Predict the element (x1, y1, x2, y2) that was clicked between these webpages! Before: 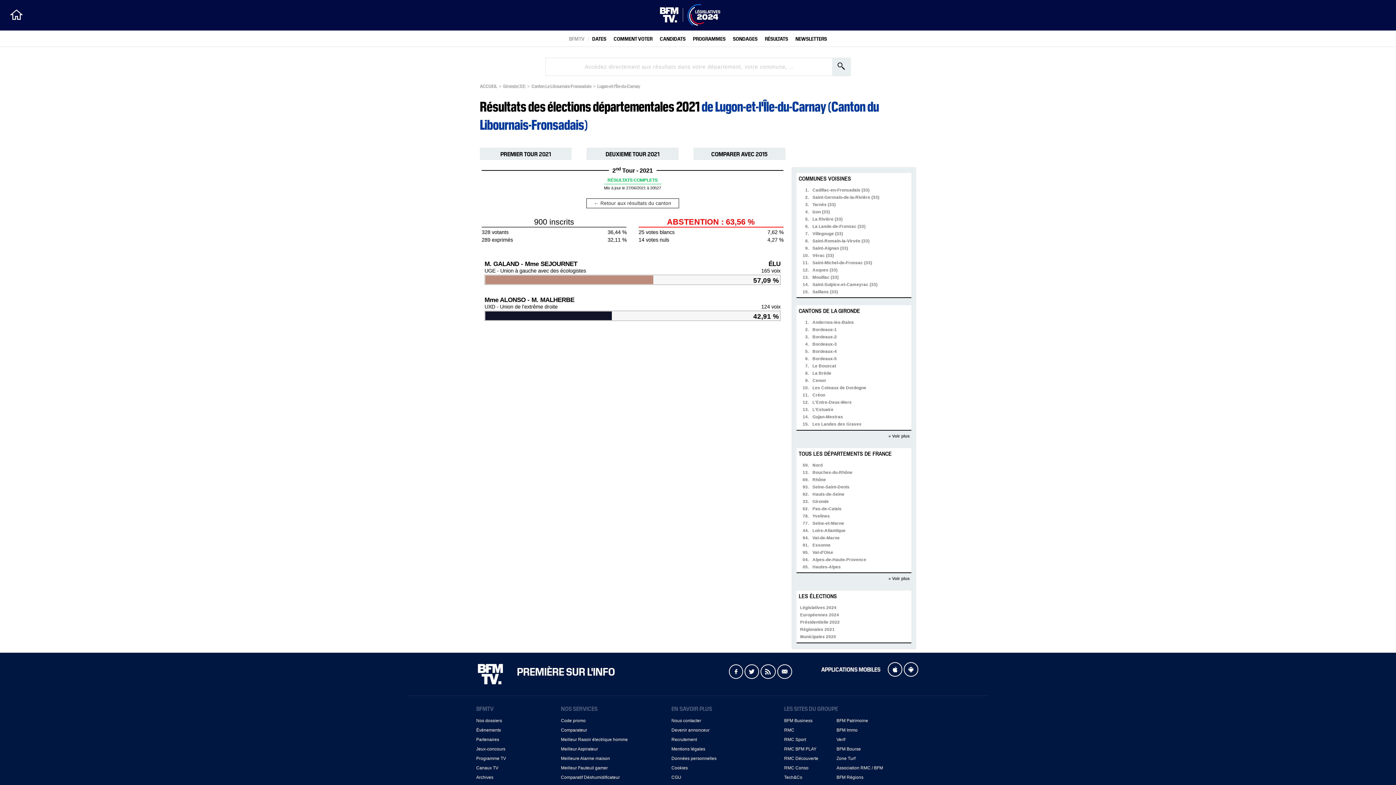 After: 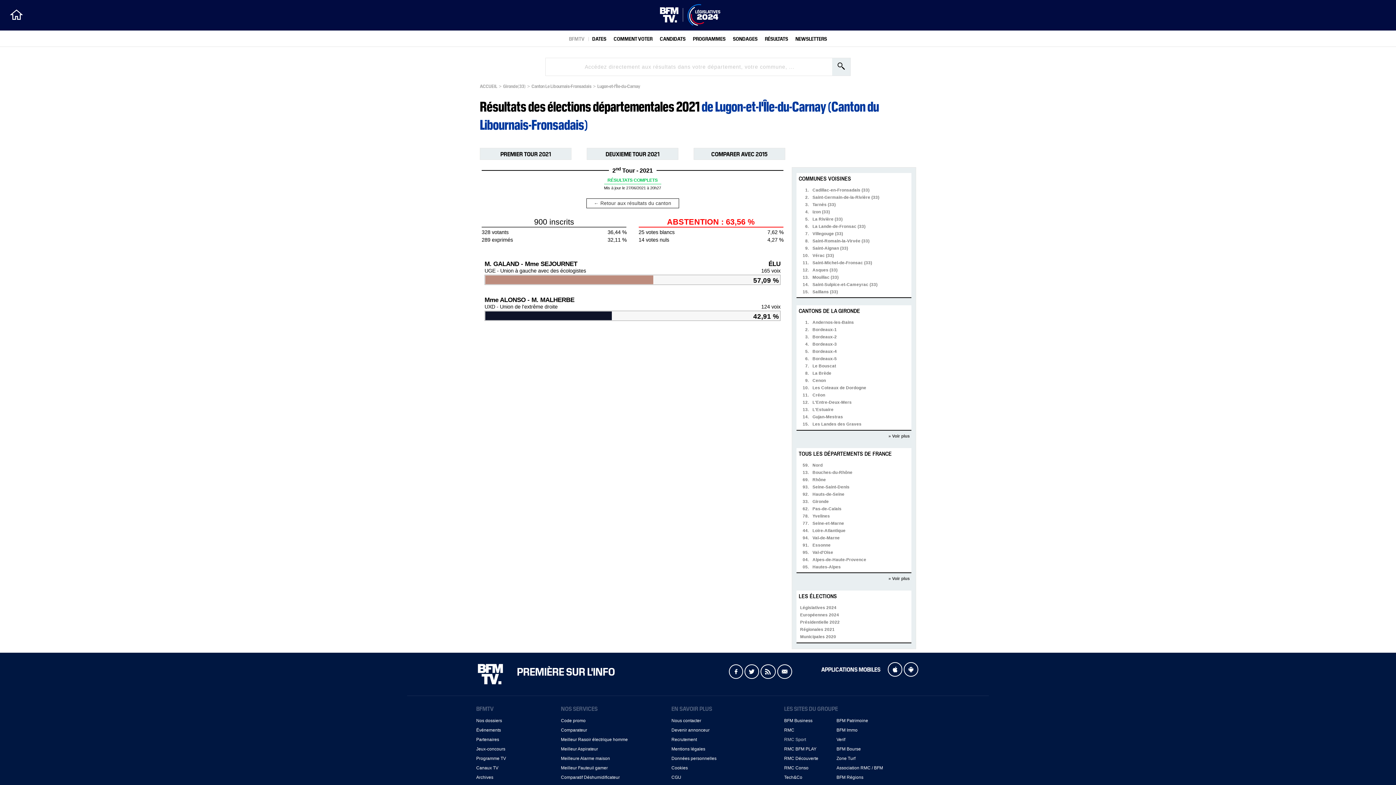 Action: label: RMC Sport bbox: (784, 737, 806, 742)